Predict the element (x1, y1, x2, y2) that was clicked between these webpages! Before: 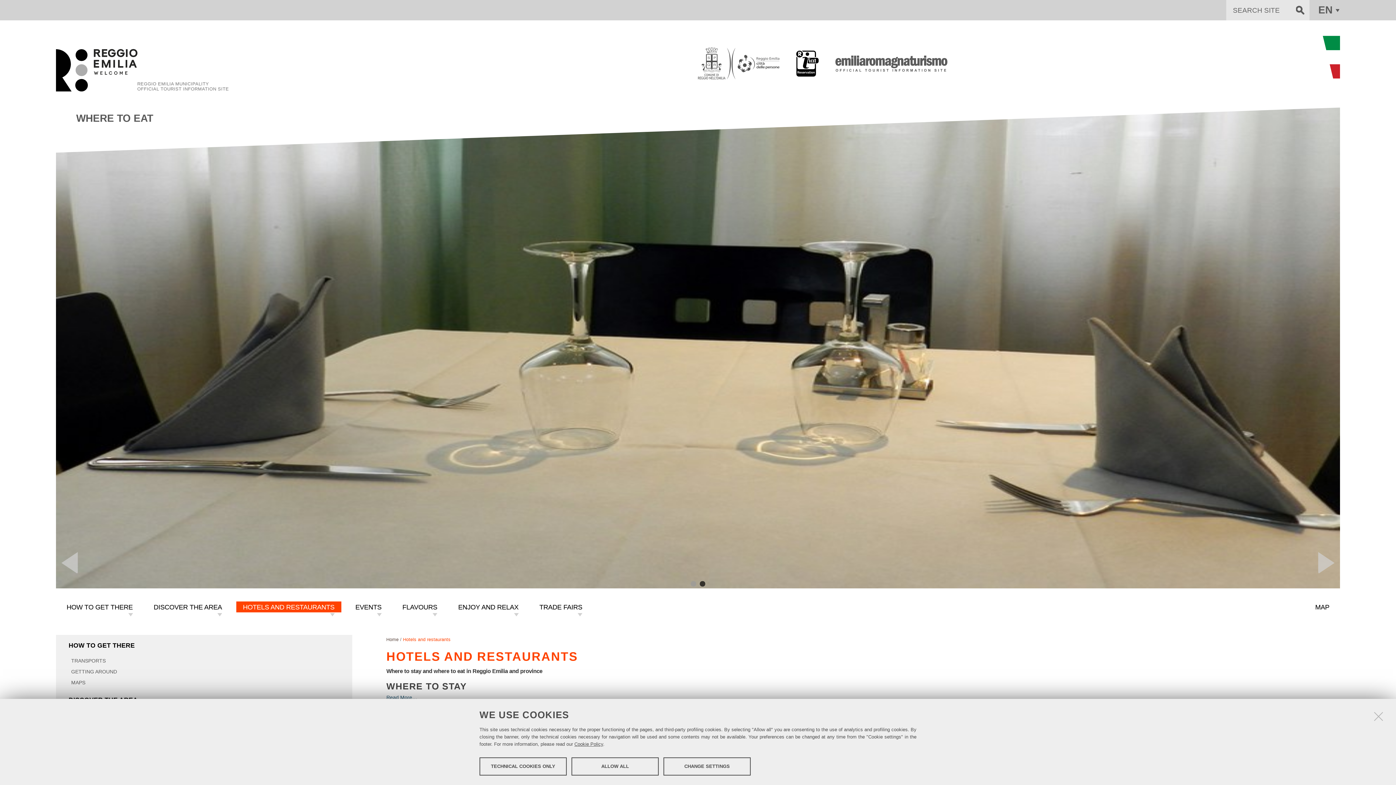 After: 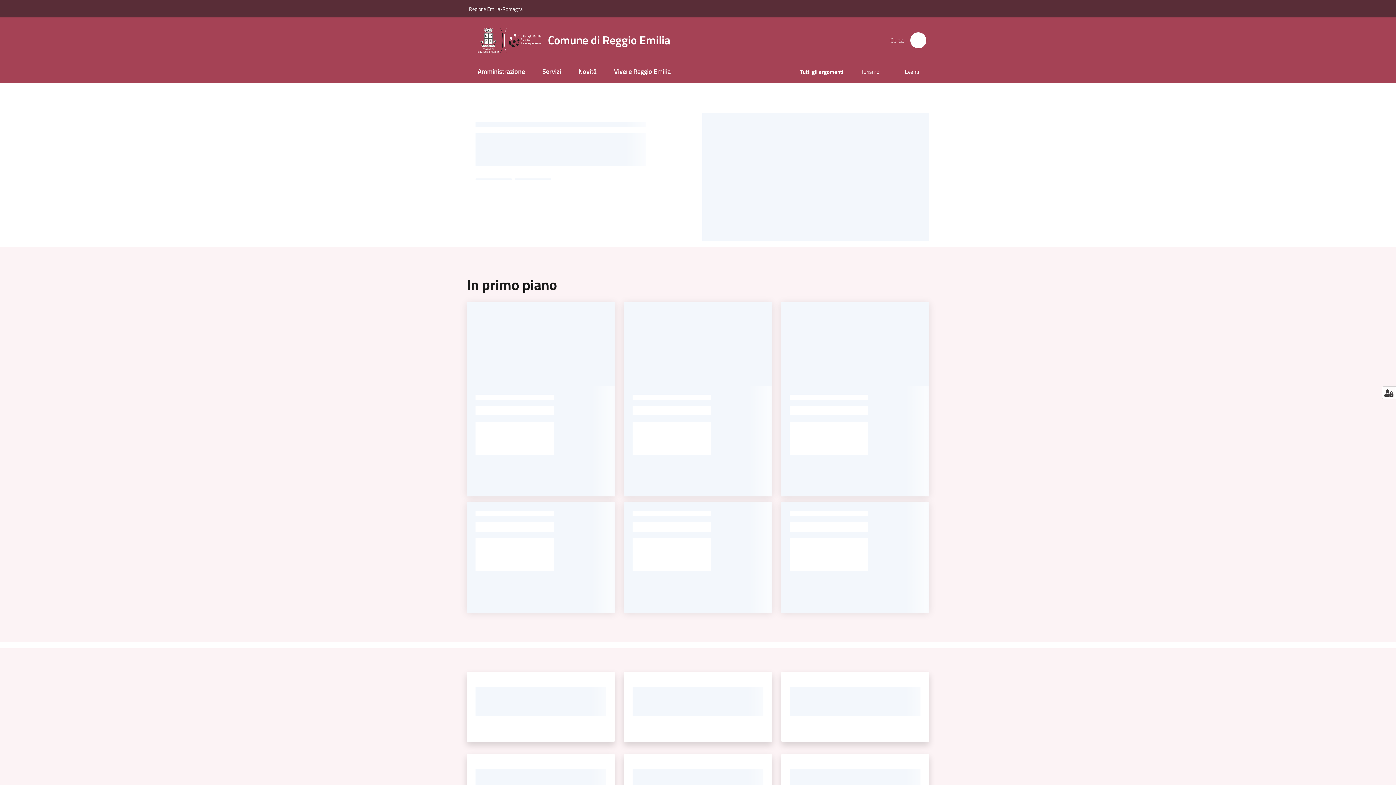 Action: bbox: (698, 60, 779, 66)